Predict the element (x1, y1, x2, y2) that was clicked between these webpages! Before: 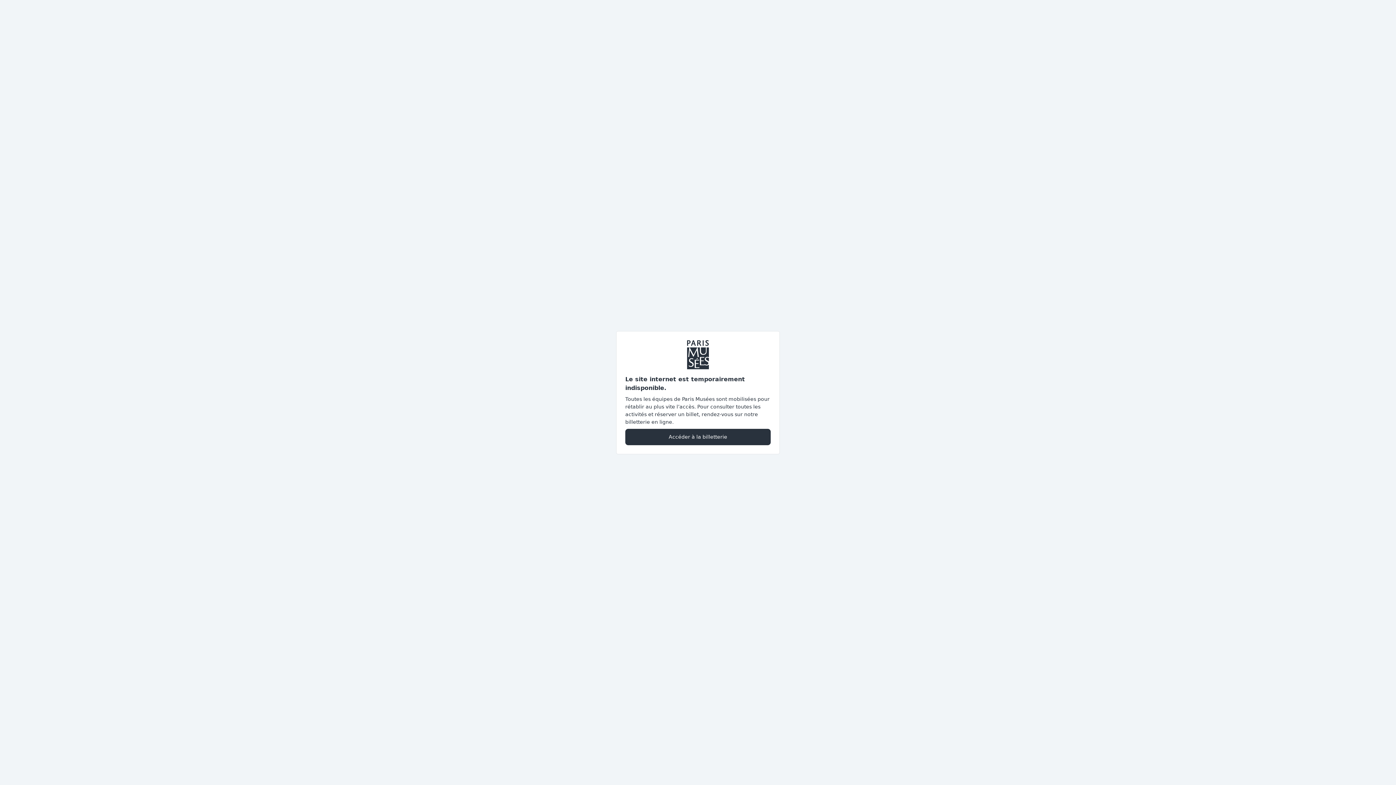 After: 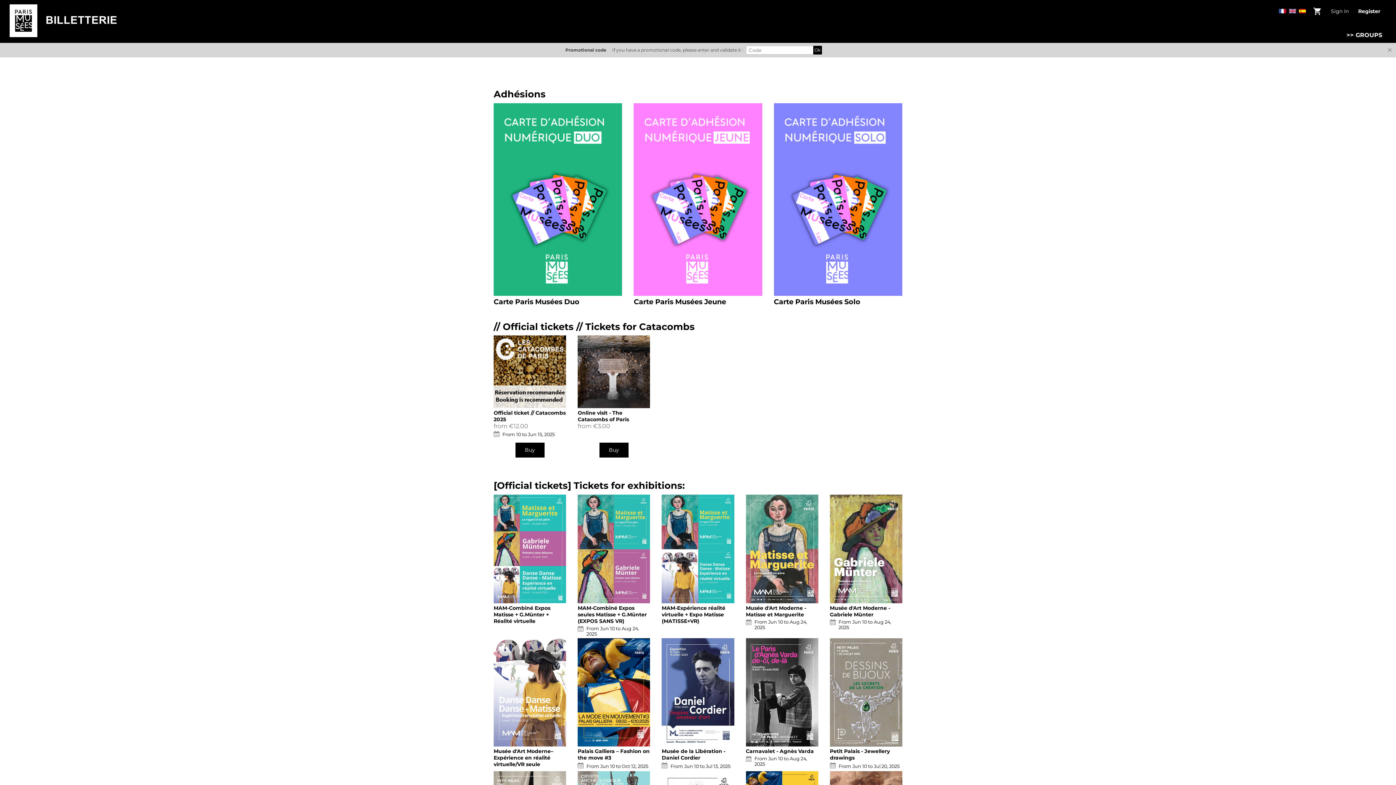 Action: label: Accéder à la billetterie bbox: (625, 428, 770, 445)